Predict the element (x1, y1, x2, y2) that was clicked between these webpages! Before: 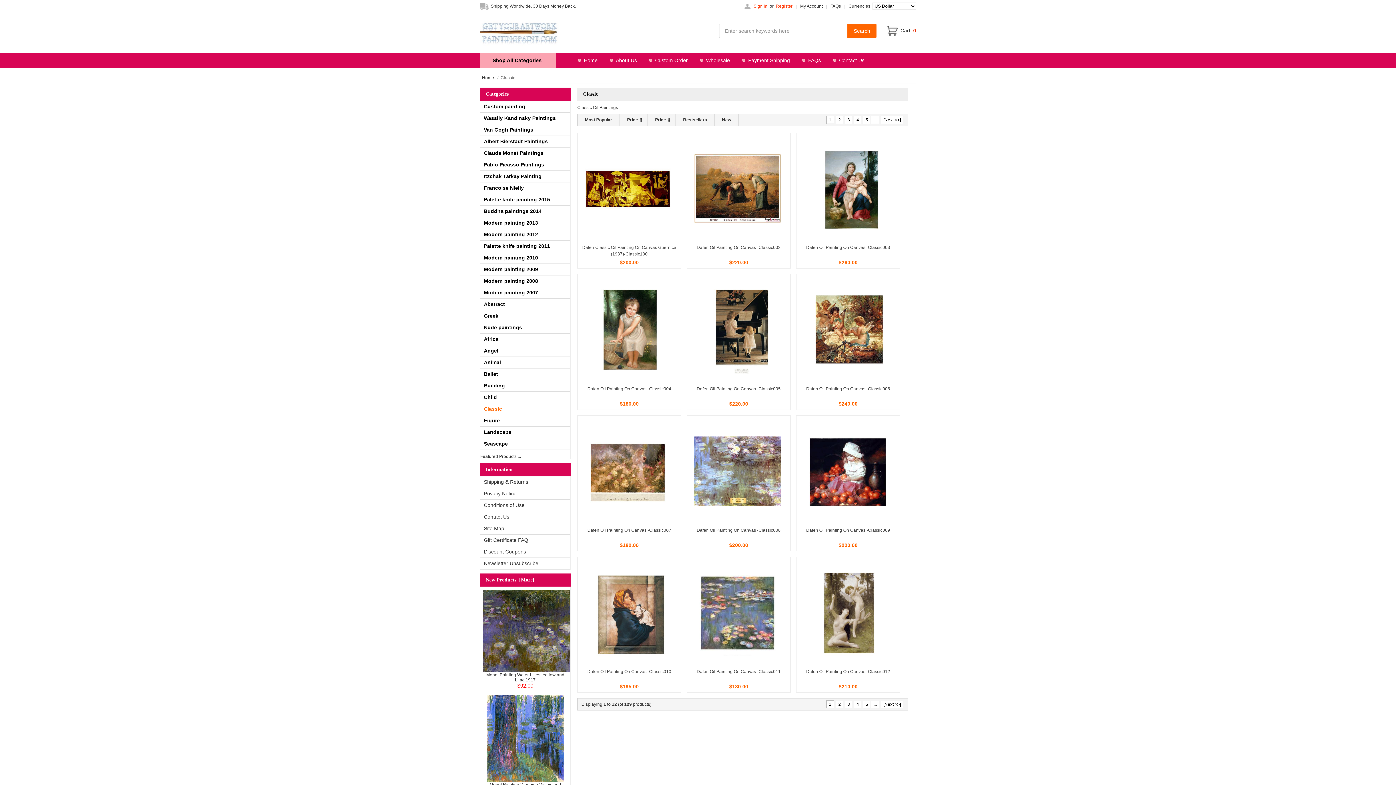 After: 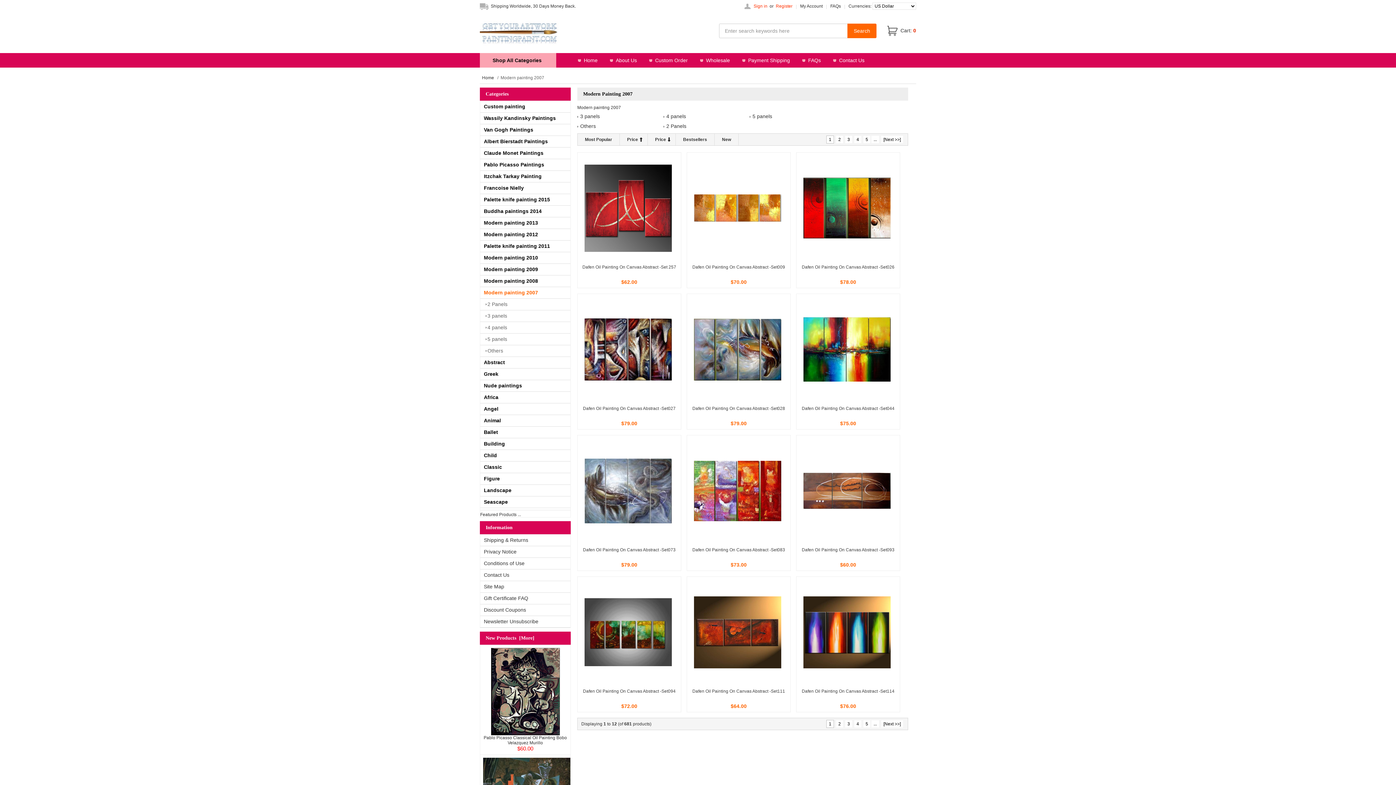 Action: bbox: (482, 287, 540, 297) label: Modern painting 2007